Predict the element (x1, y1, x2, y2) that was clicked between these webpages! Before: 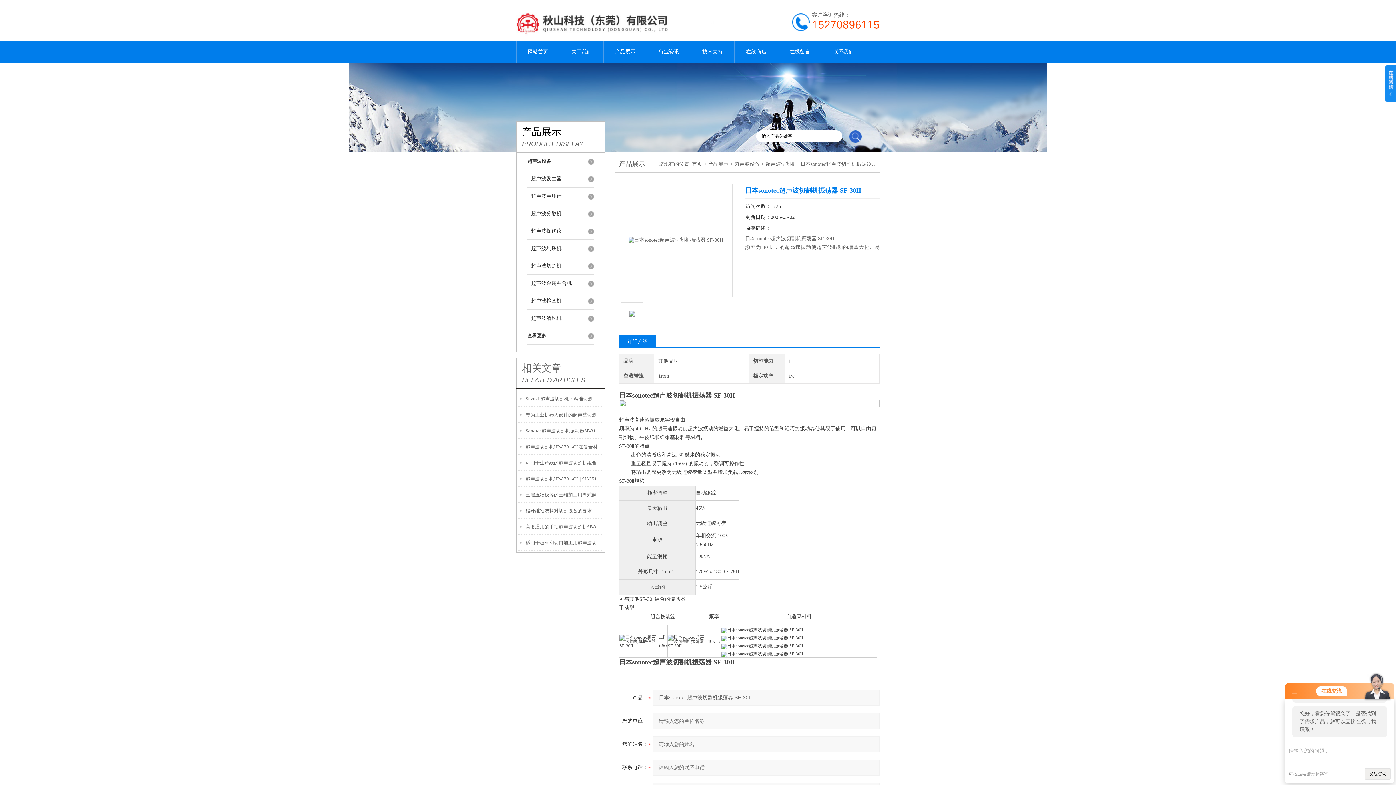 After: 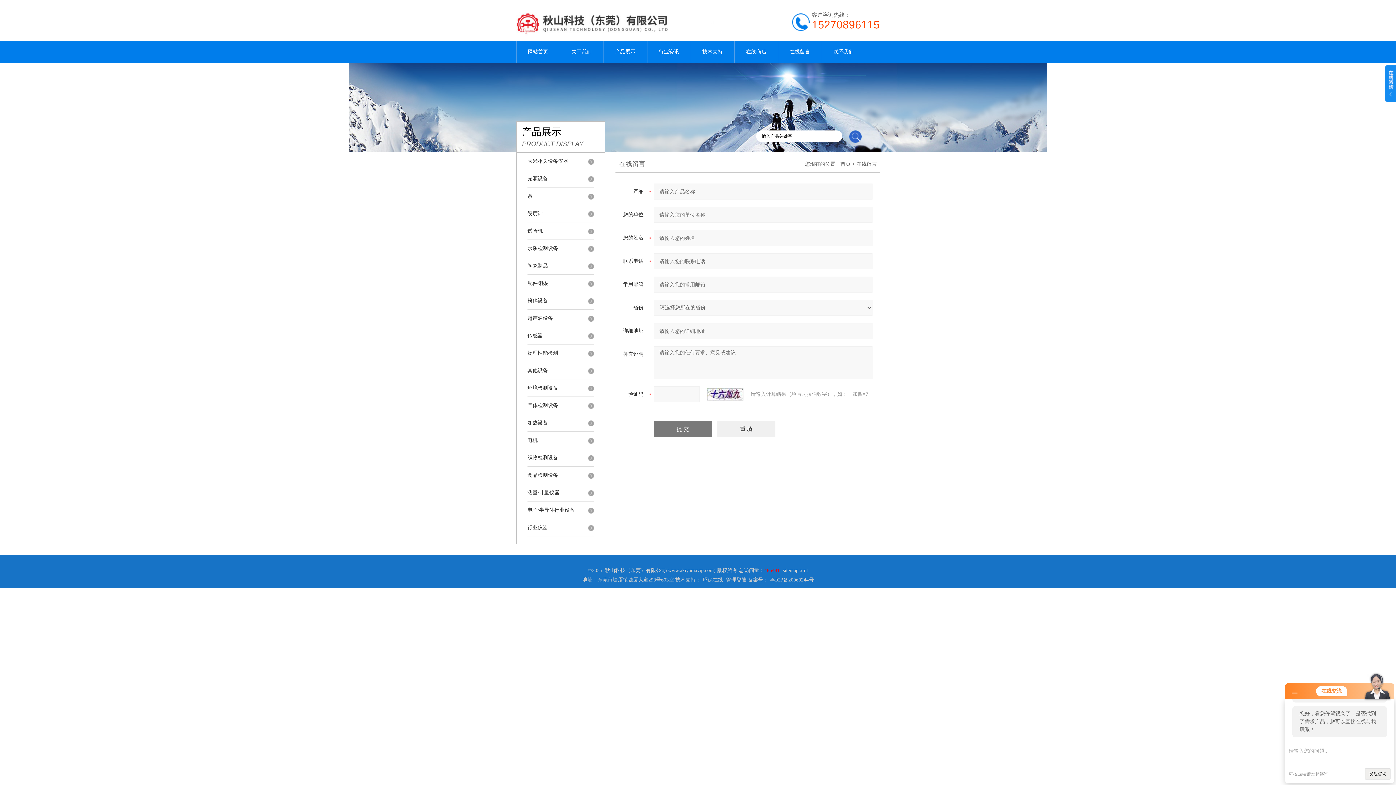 Action: label: 在线留言 bbox: (778, 40, 821, 63)